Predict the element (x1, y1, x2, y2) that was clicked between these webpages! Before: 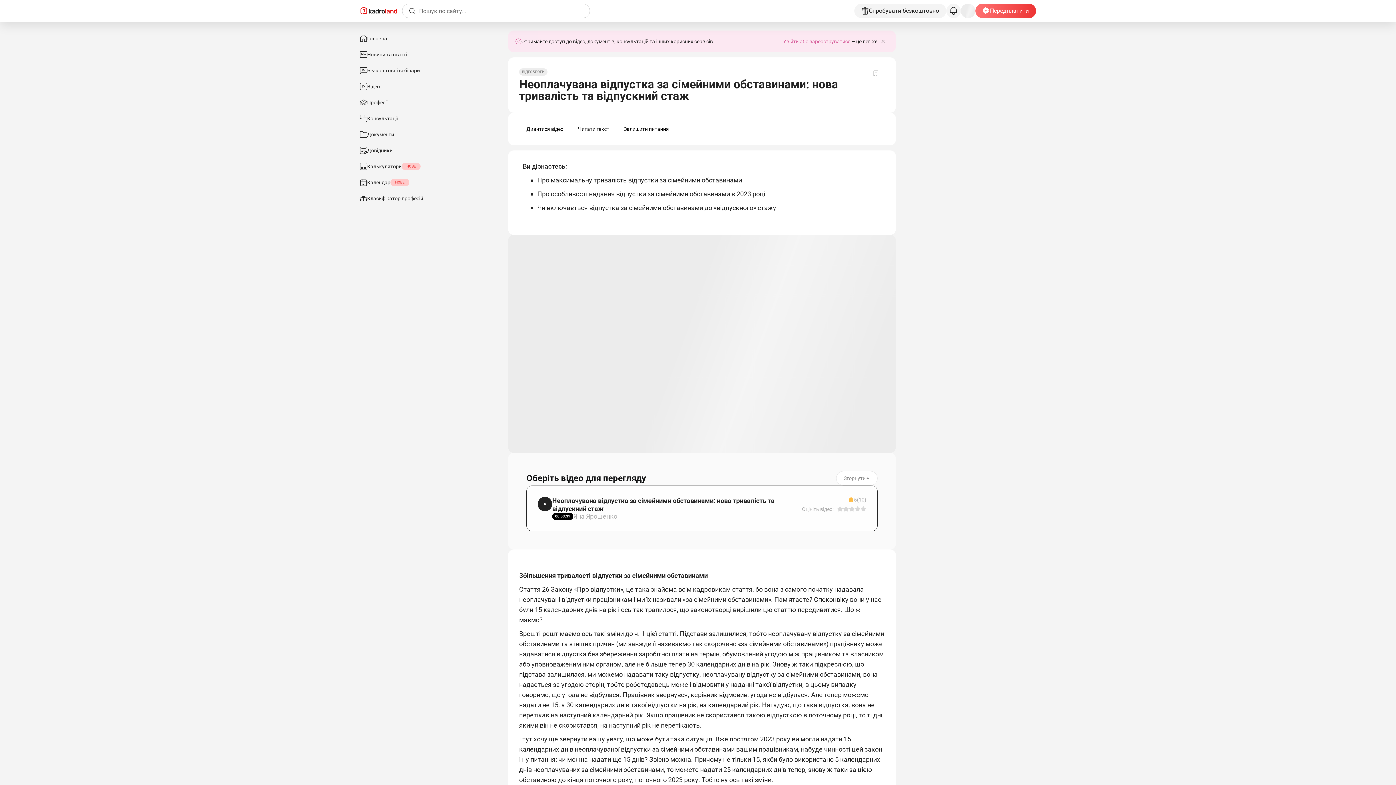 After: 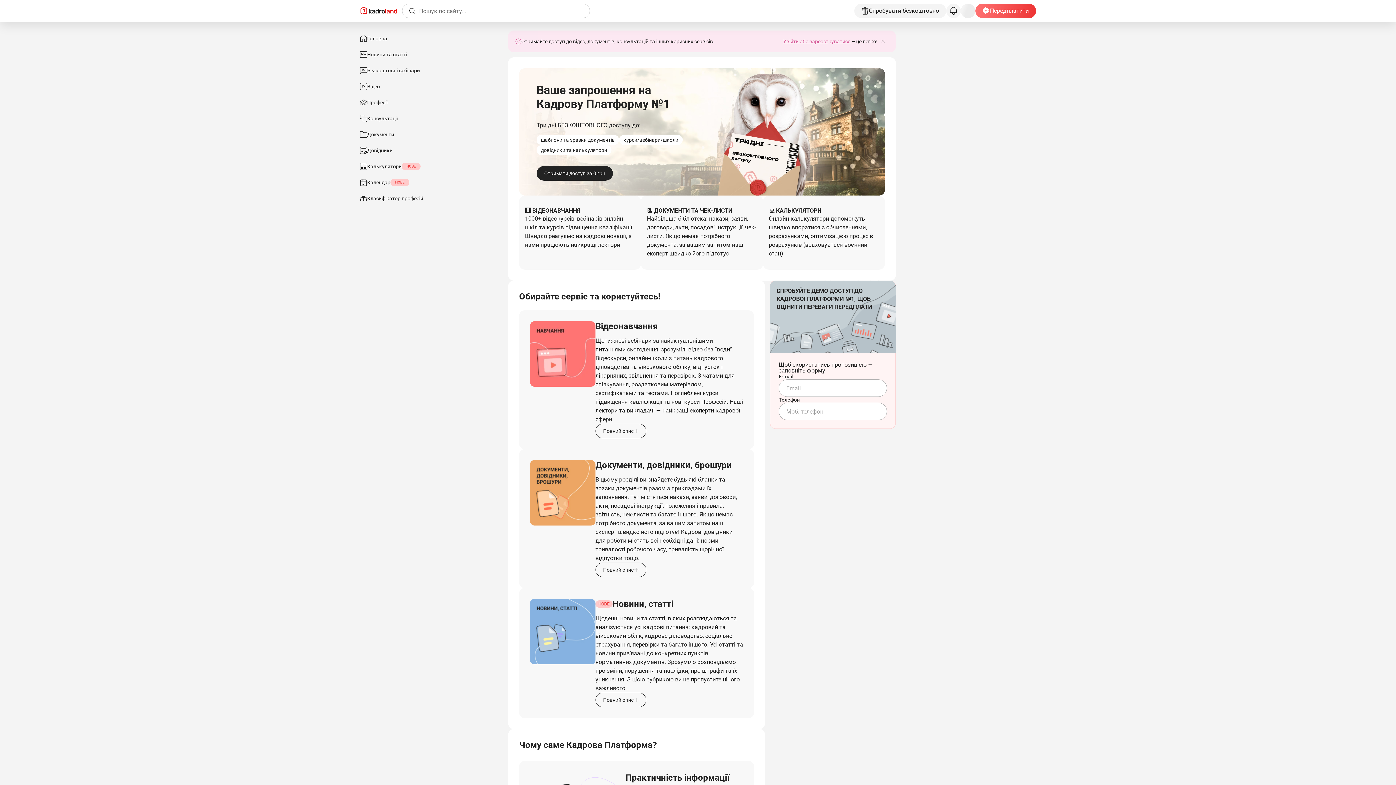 Action: label: Спробувати безкоштовно bbox: (854, 3, 946, 18)